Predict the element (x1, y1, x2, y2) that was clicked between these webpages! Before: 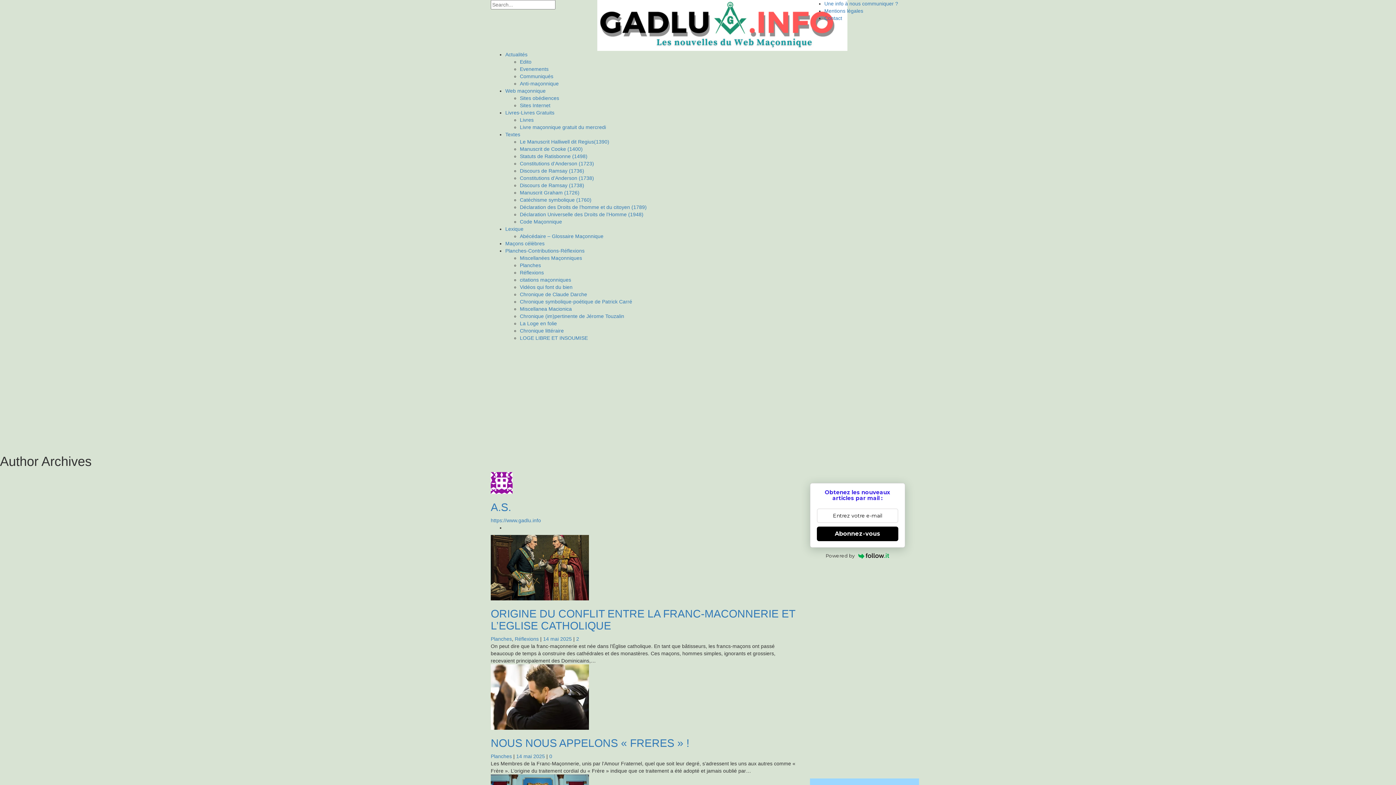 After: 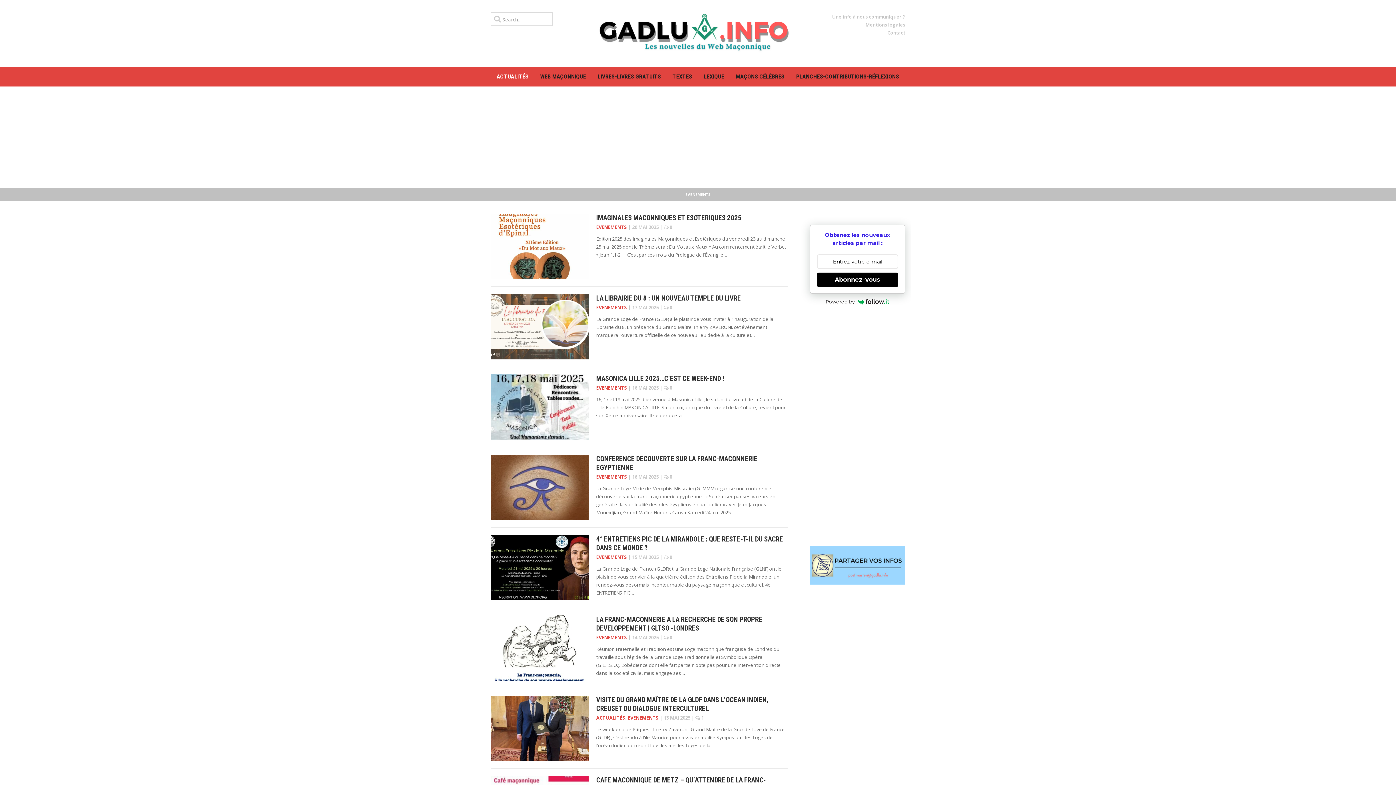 Action: label: Evenements bbox: (520, 66, 548, 72)